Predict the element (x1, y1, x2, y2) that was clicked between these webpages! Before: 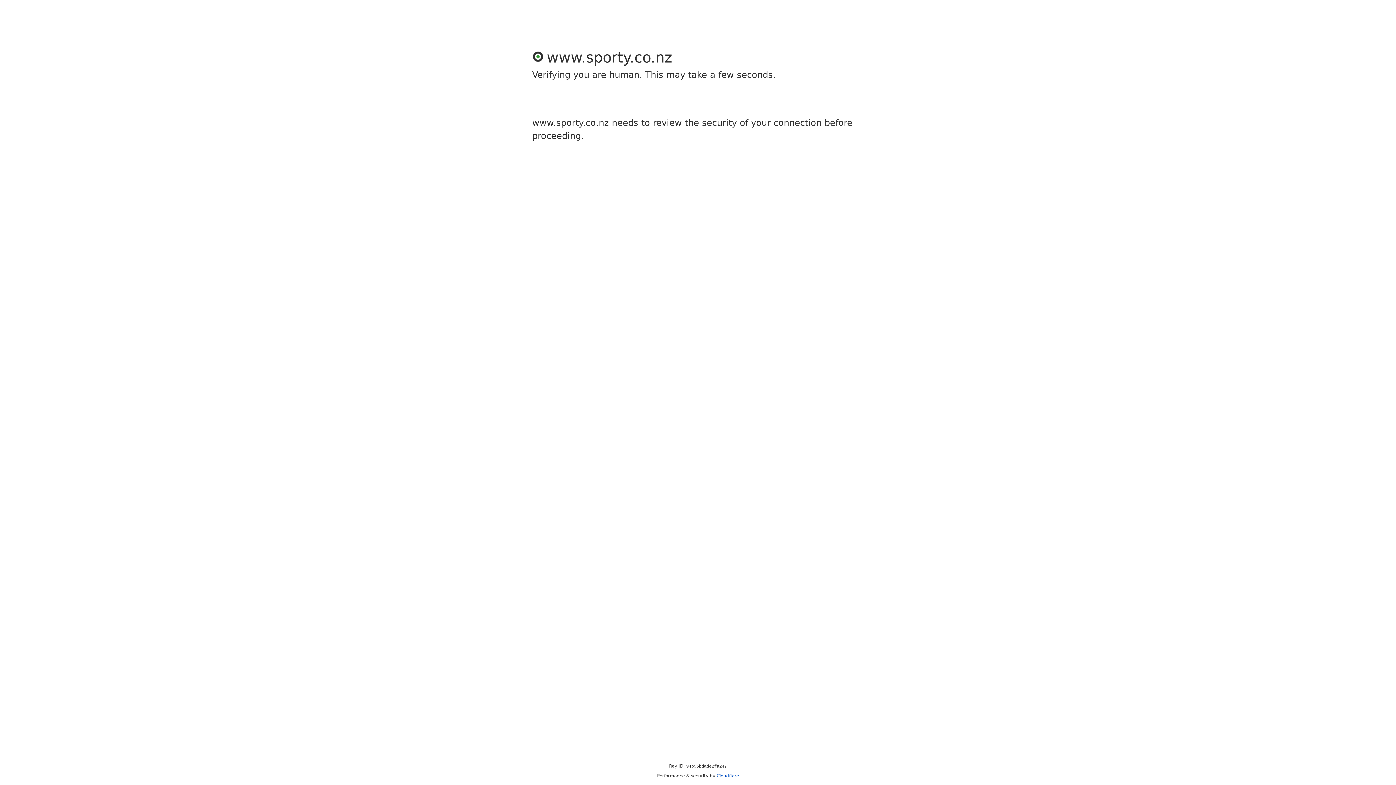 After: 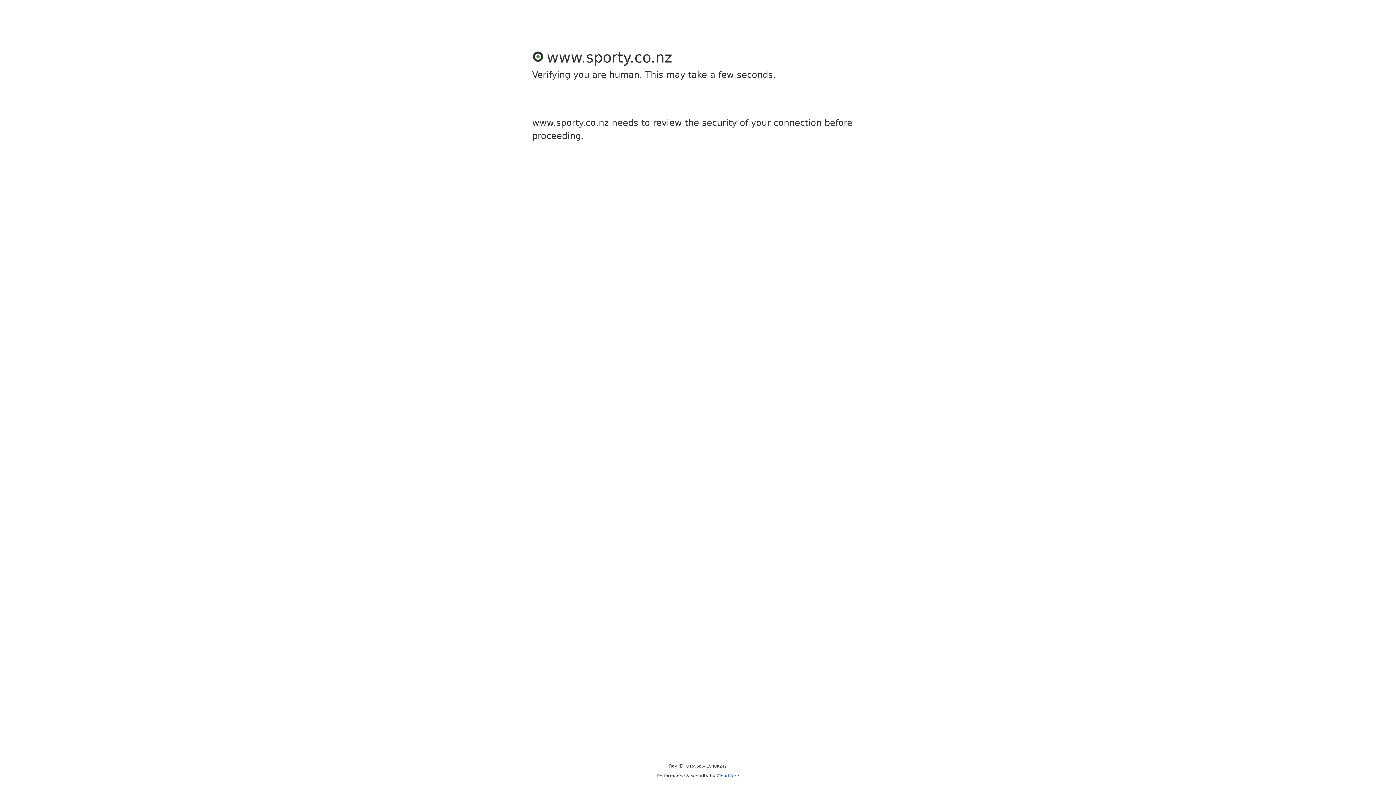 Action: bbox: (716, 773, 739, 778) label: Cloudflare